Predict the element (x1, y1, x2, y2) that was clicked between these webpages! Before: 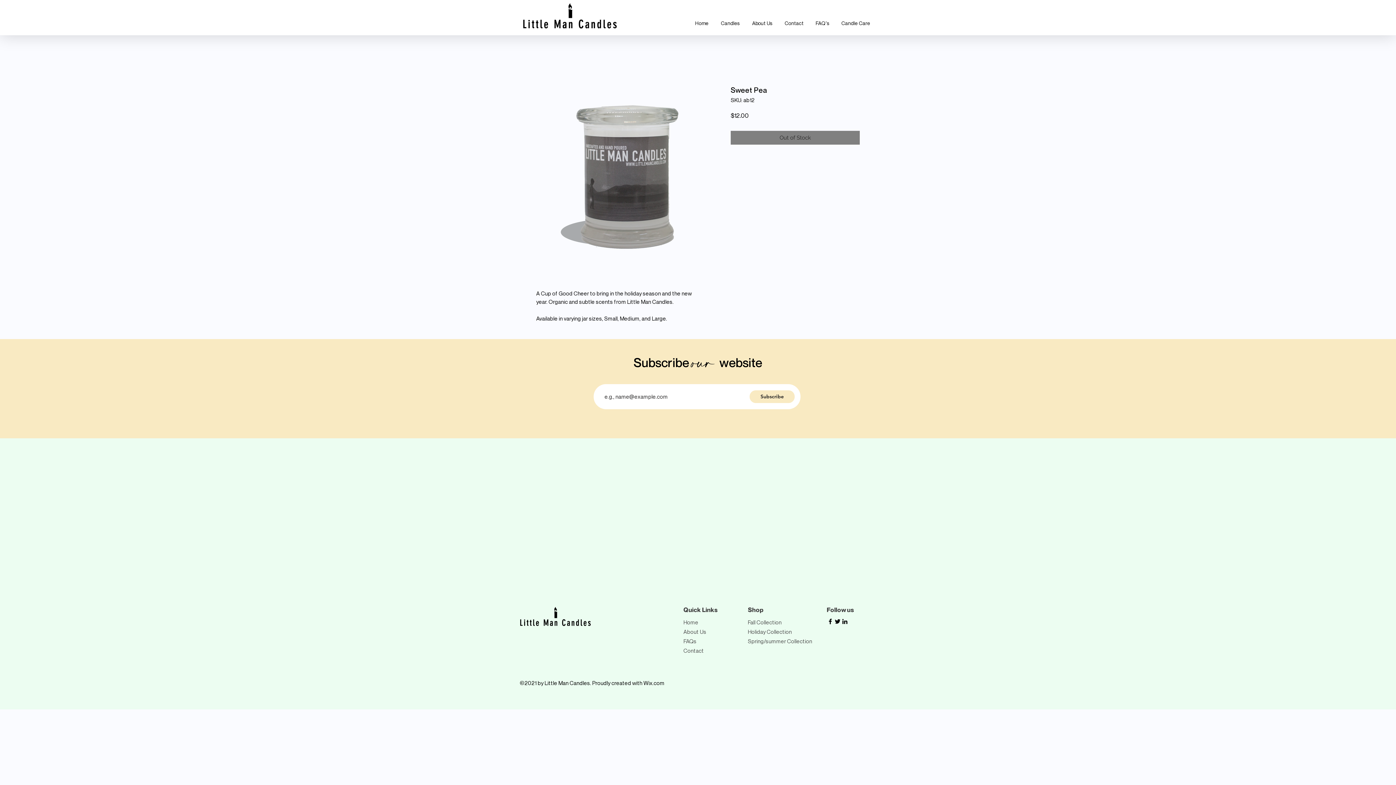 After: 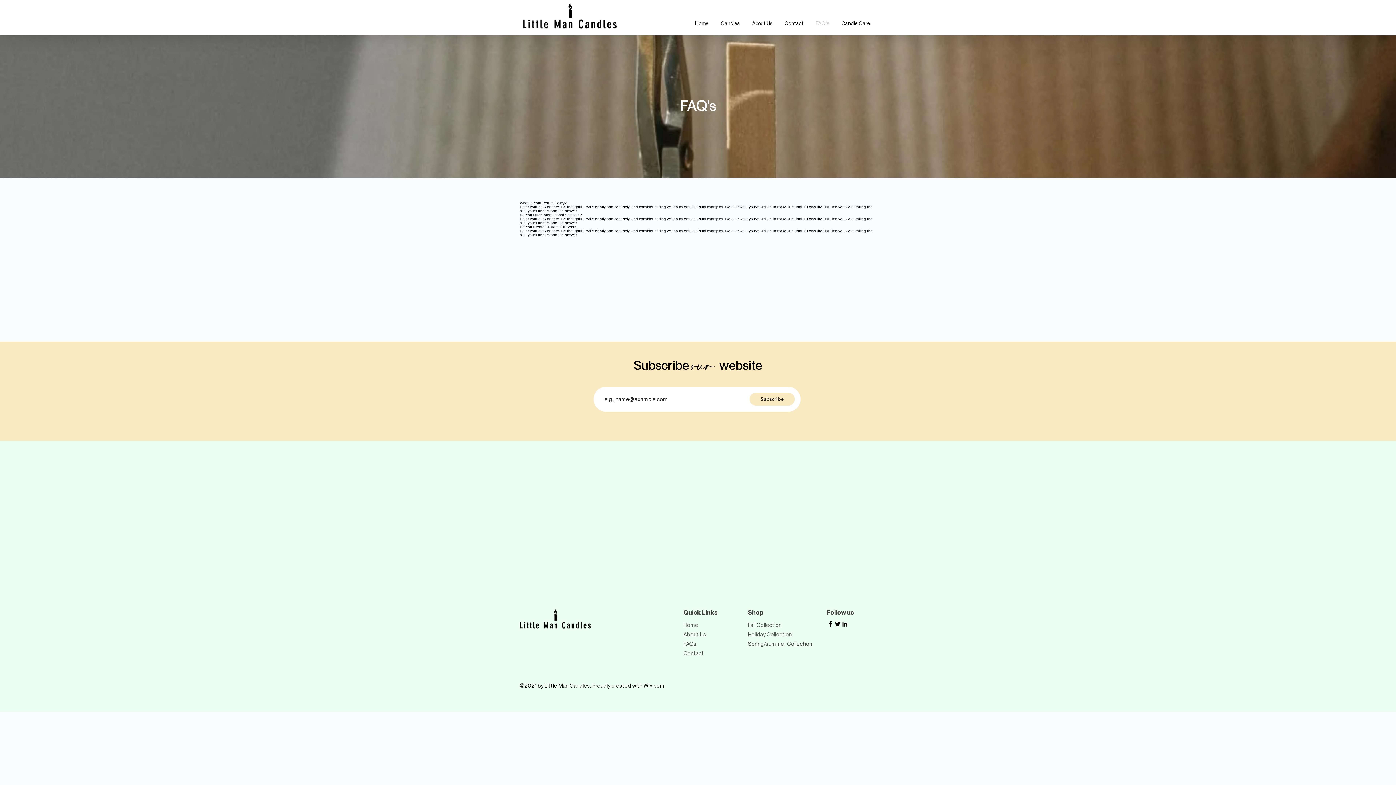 Action: label: FAQs bbox: (683, 638, 696, 644)